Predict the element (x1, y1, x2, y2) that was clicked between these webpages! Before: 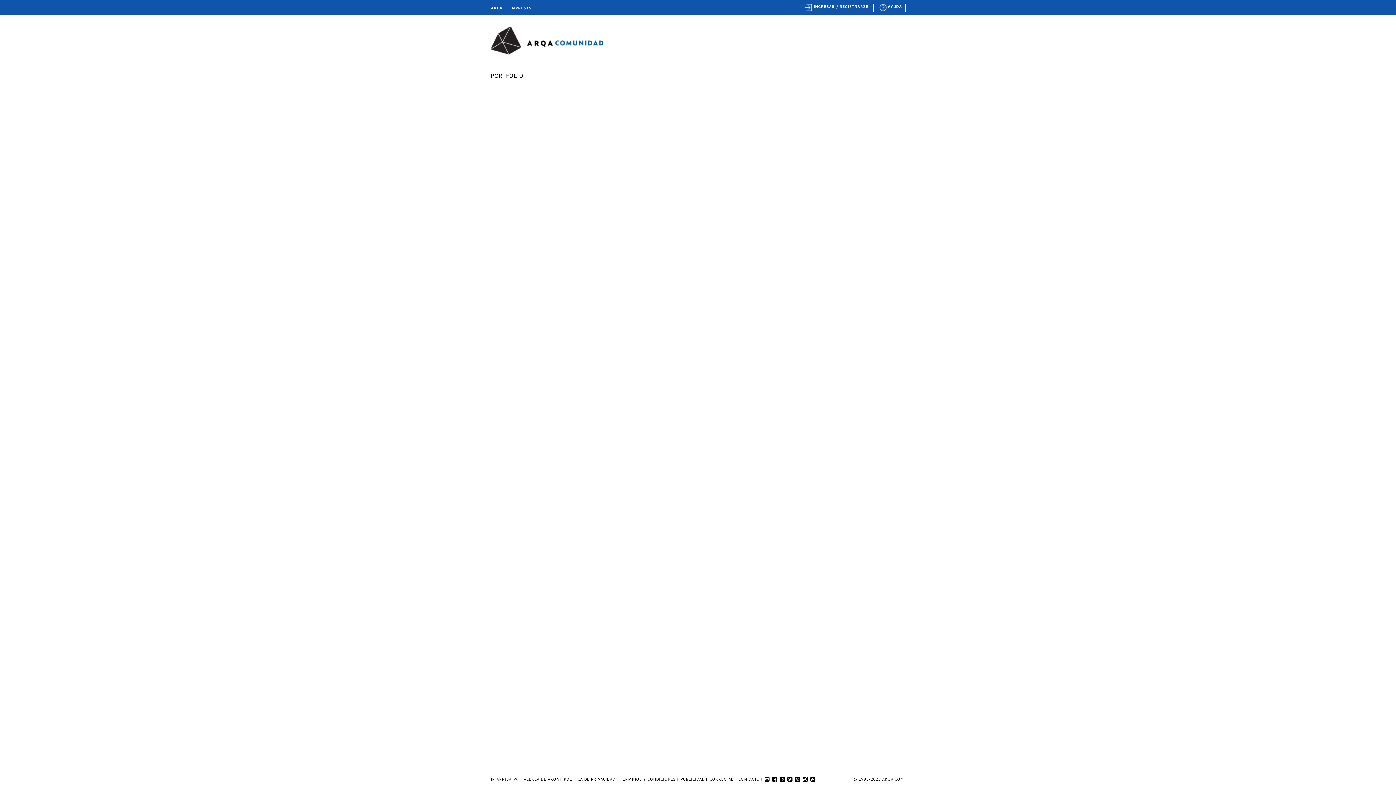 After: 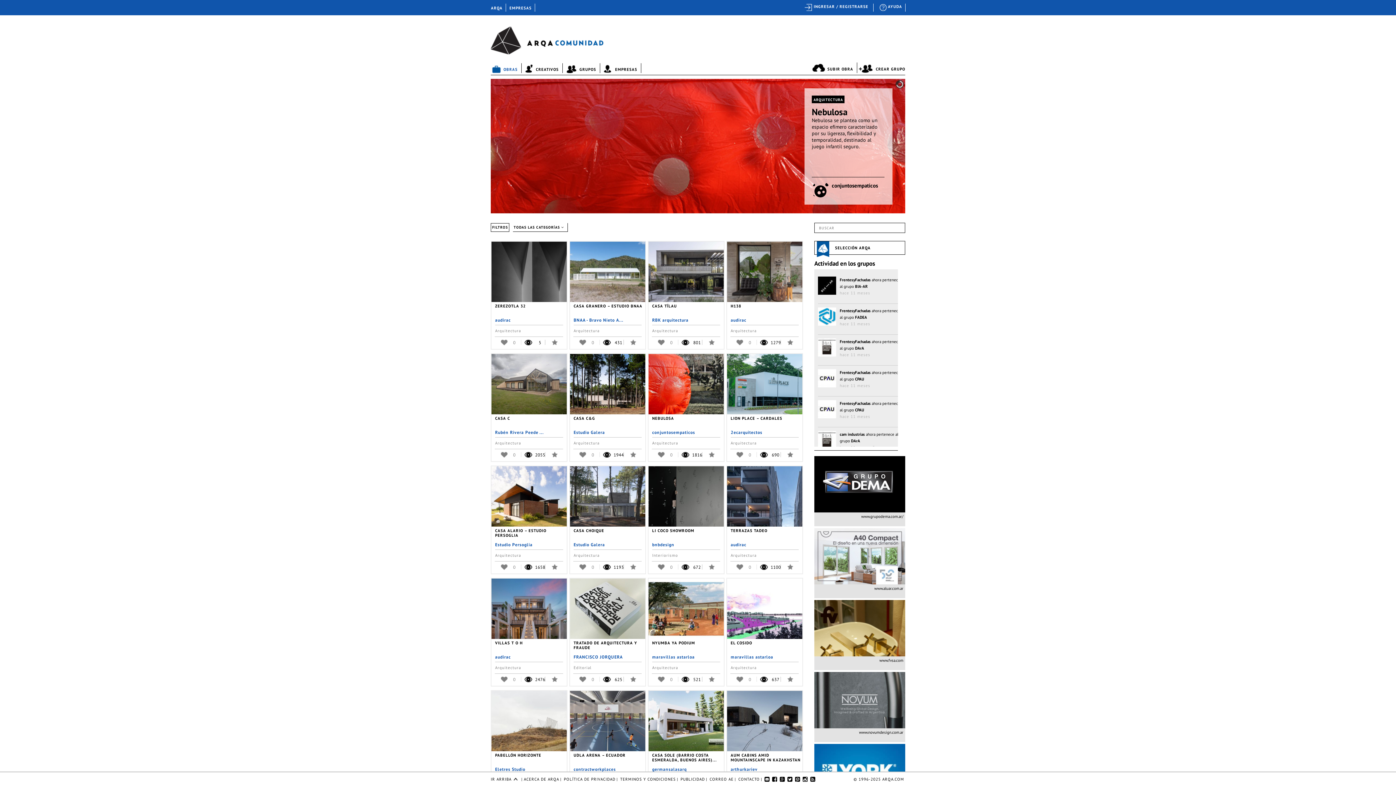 Action: bbox: (490, 17, 525, 57) label: Arqa Comunidad